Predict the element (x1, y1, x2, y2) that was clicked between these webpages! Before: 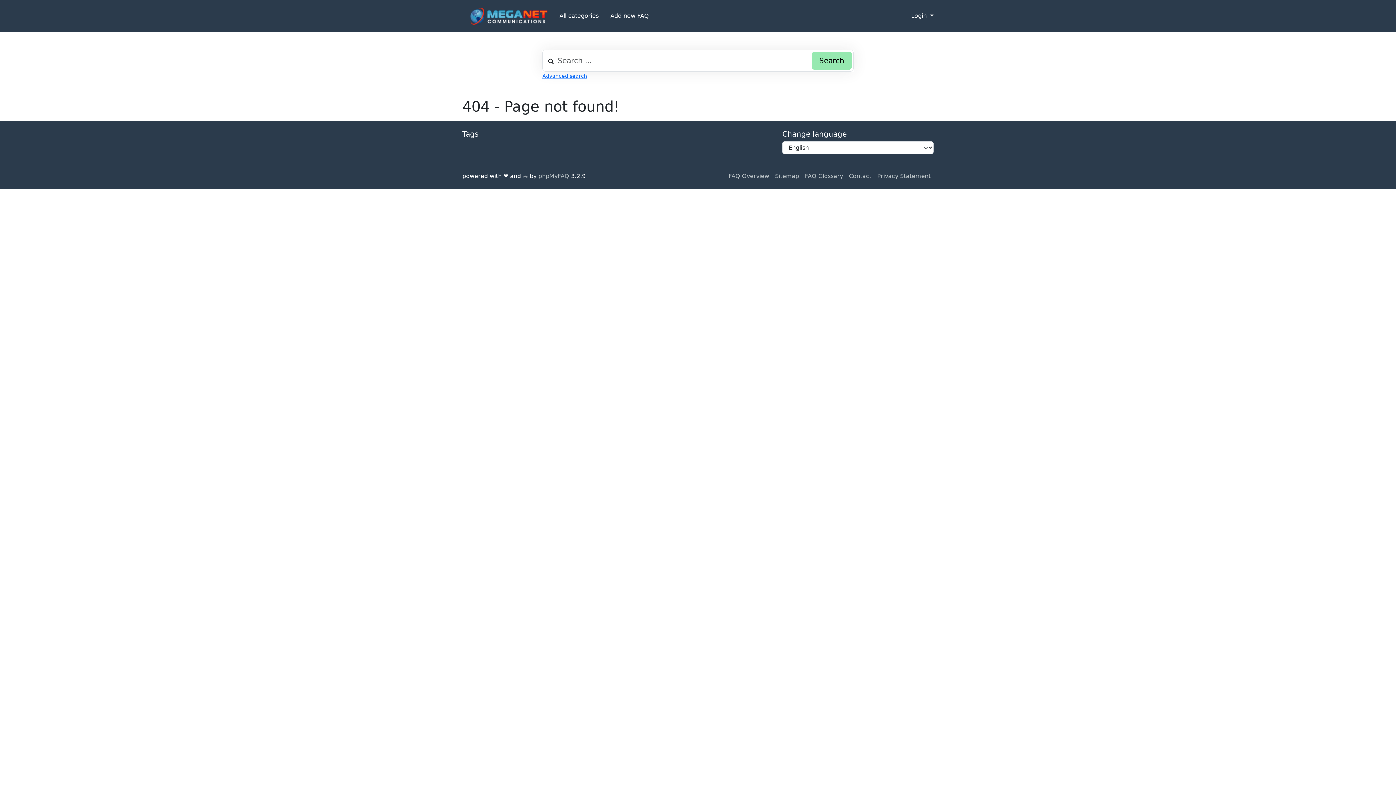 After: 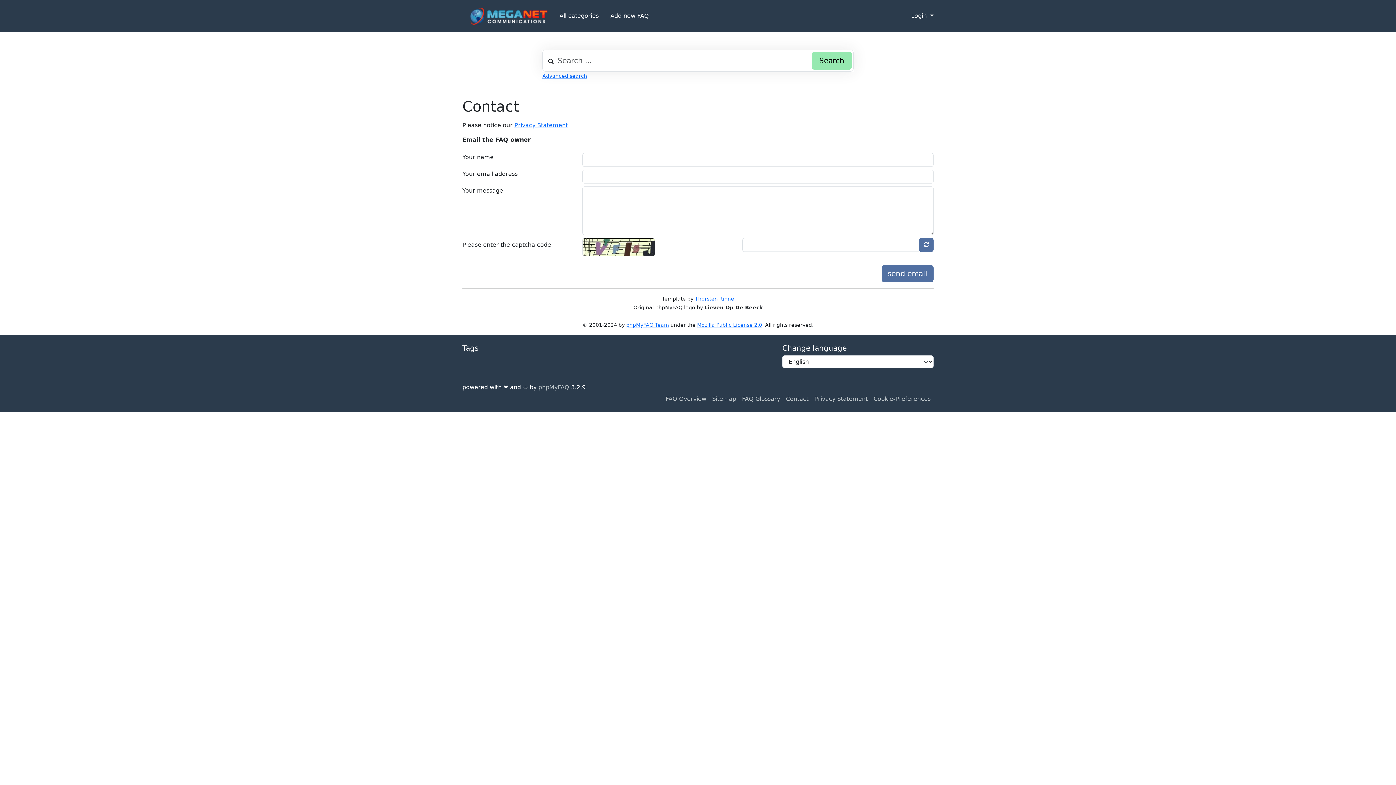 Action: bbox: (846, 169, 874, 183) label: Contact